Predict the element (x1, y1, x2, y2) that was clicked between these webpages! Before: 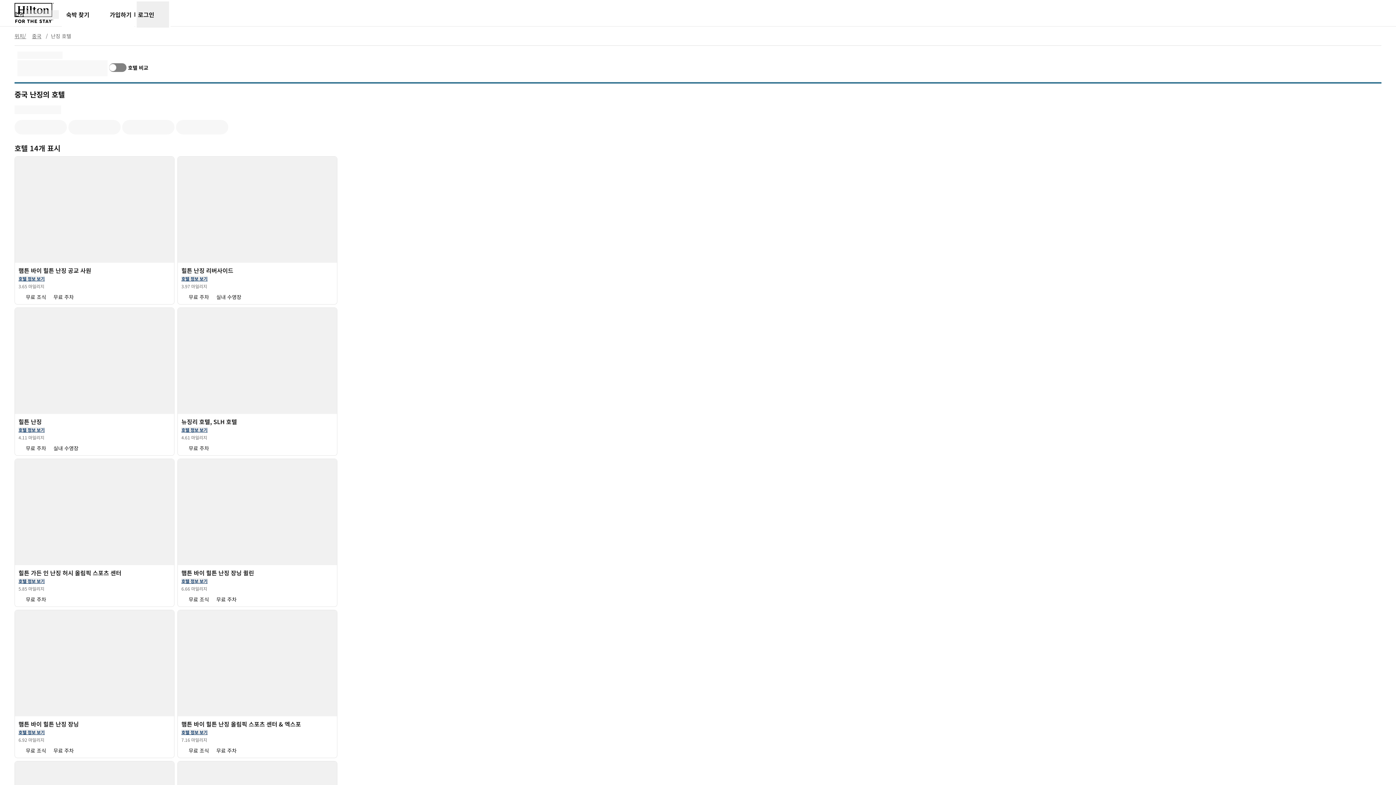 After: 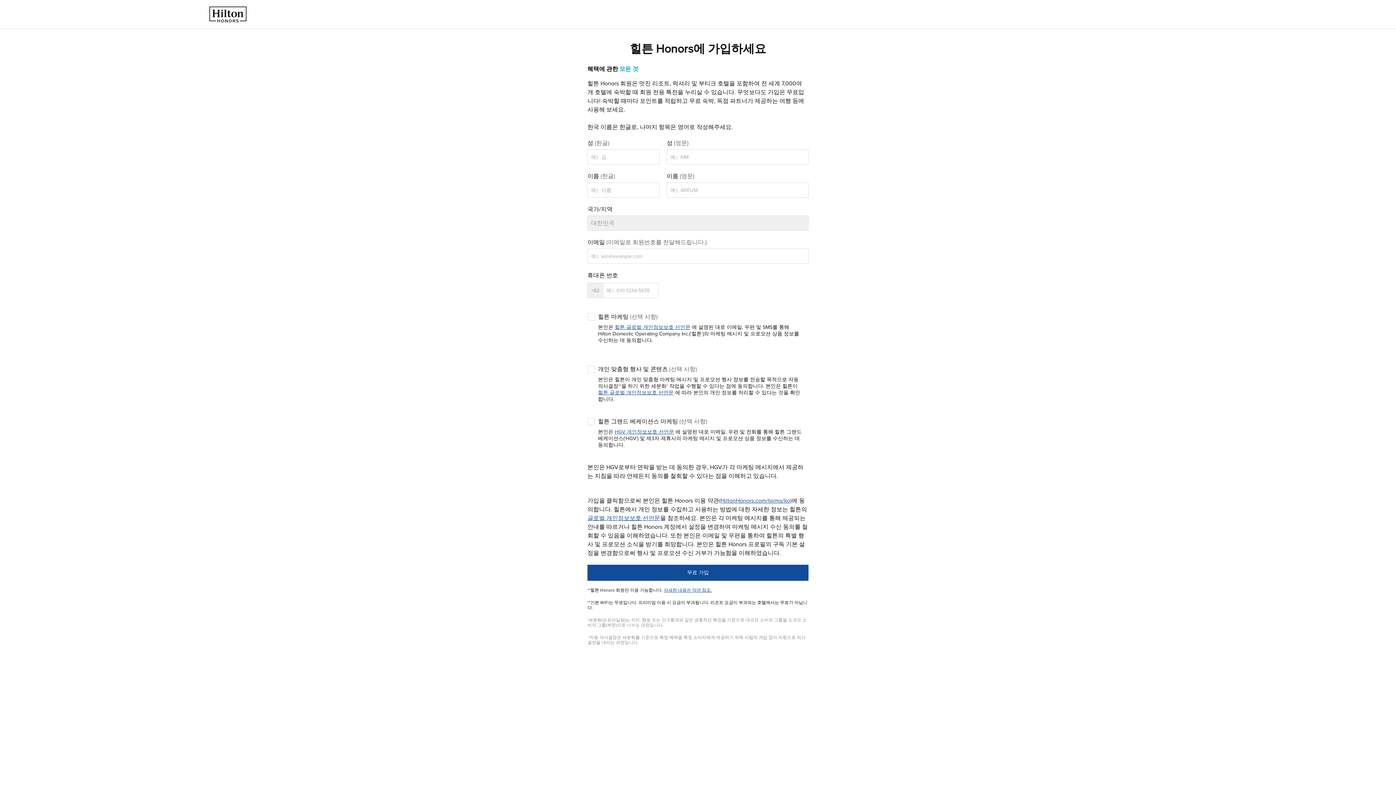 Action: bbox: (108, 9, 133, 19) label: 가입하기